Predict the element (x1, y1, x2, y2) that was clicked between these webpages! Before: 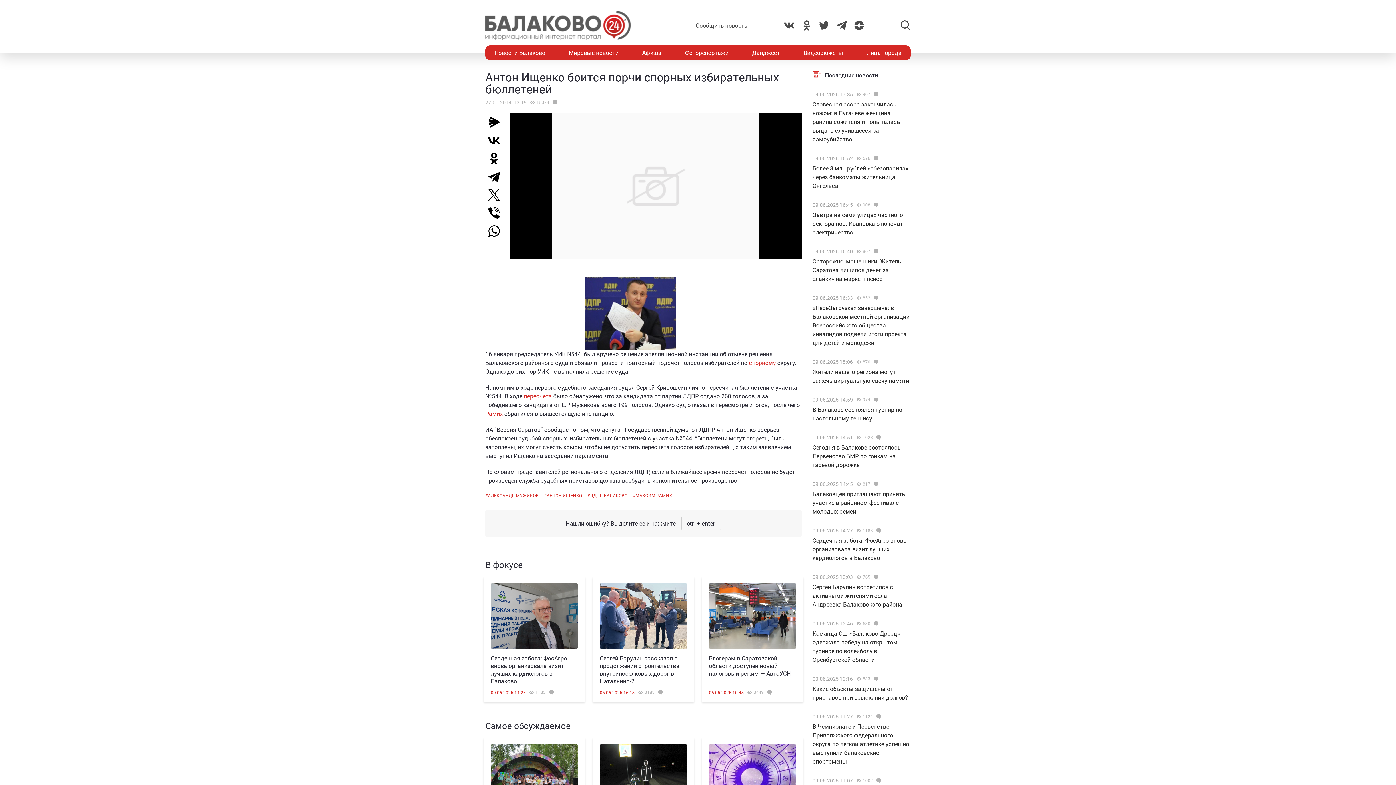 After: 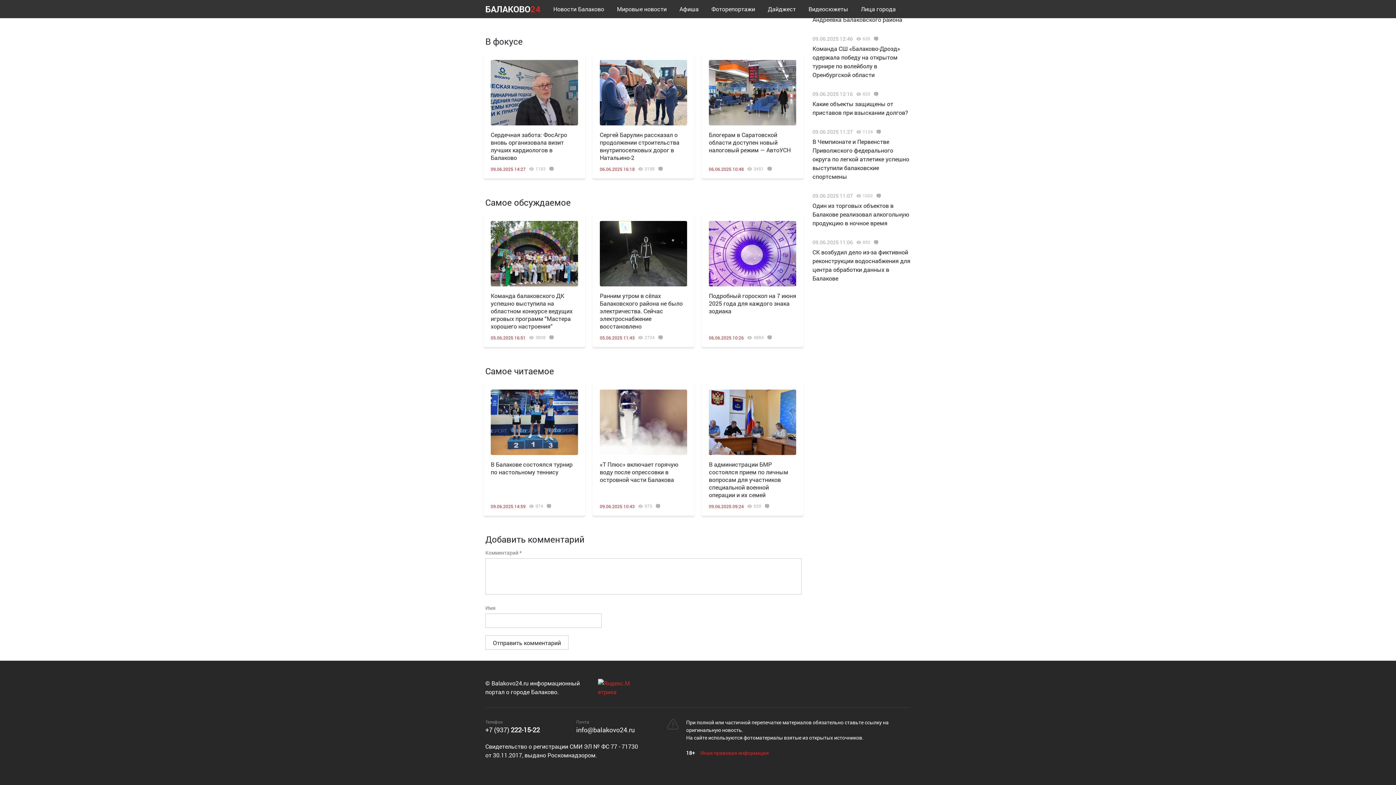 Action: bbox: (763, 690, 773, 694)